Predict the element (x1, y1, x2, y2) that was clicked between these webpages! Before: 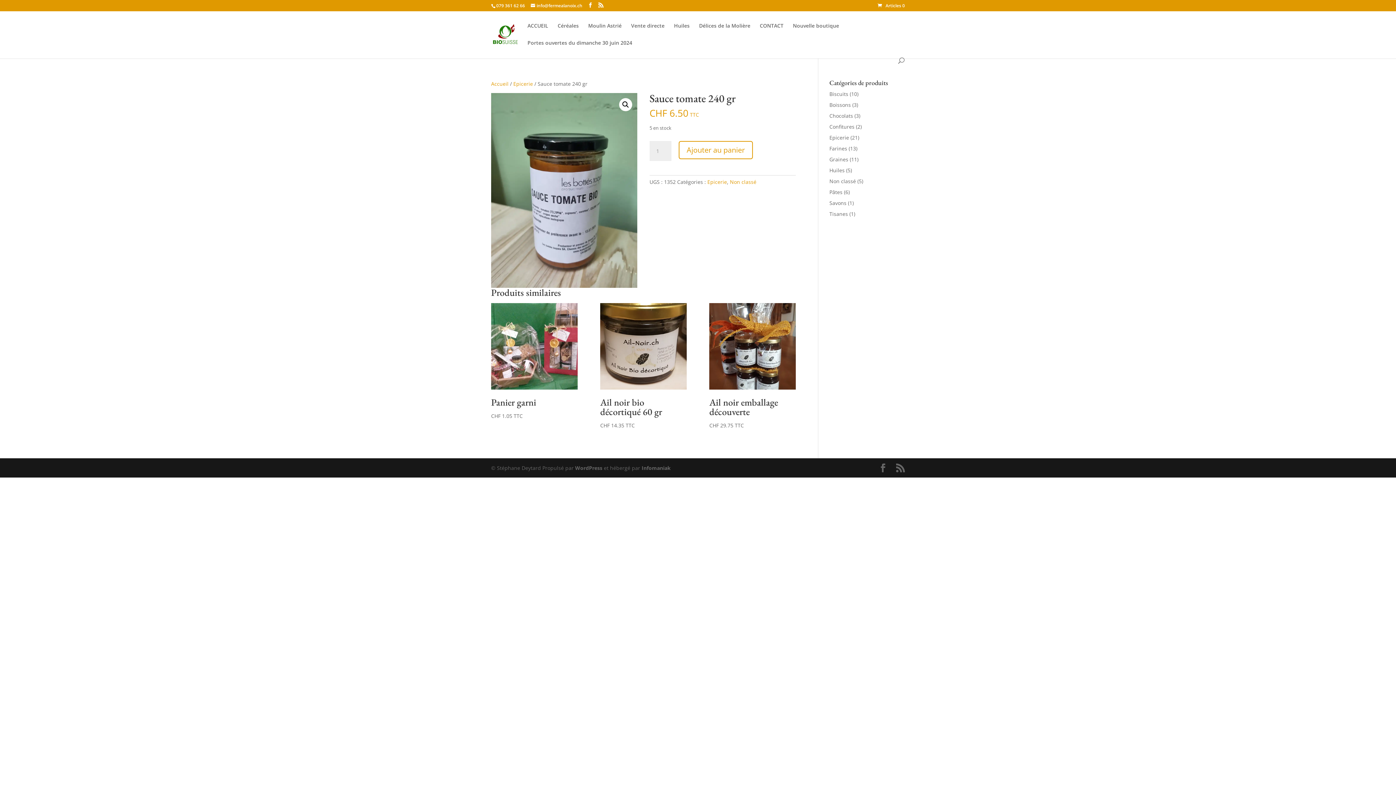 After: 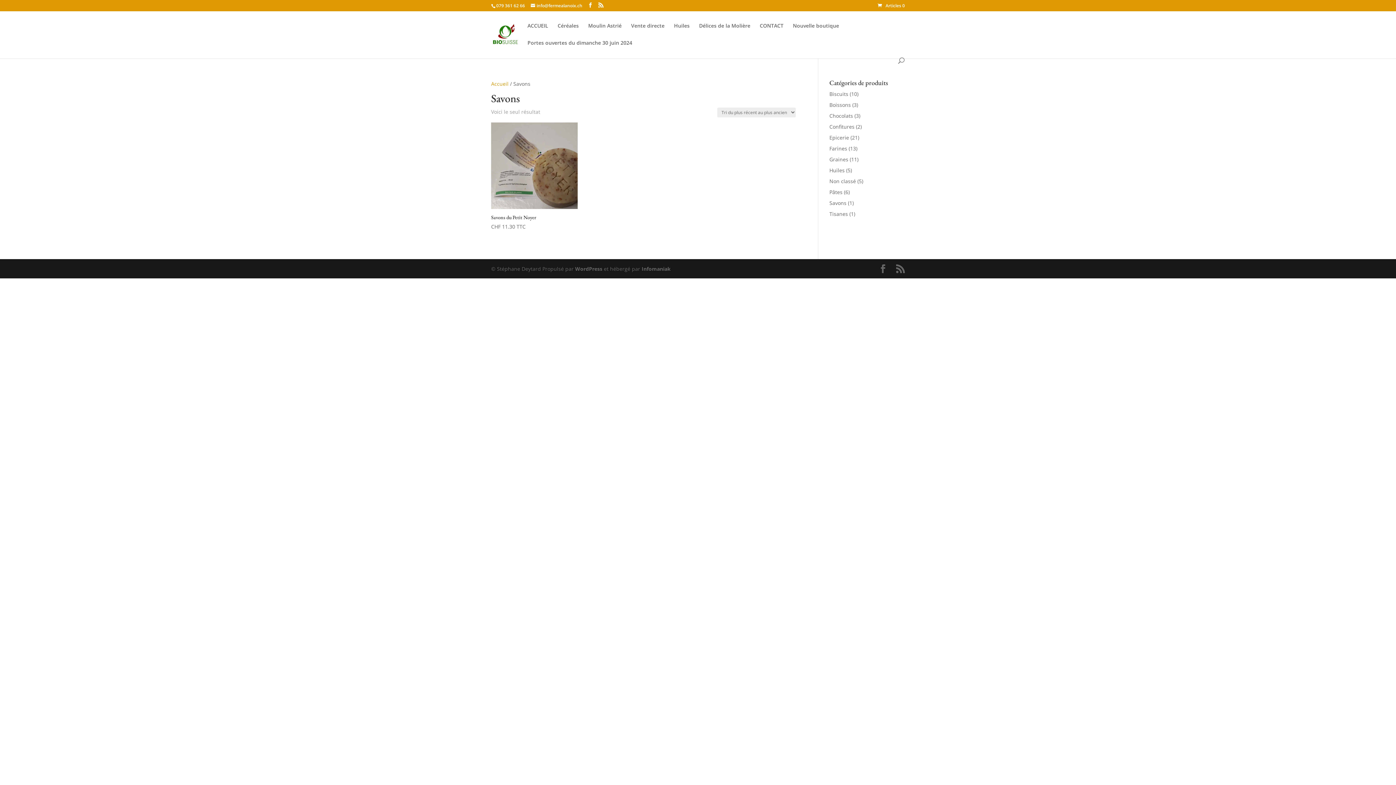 Action: bbox: (829, 199, 846, 206) label: Savons